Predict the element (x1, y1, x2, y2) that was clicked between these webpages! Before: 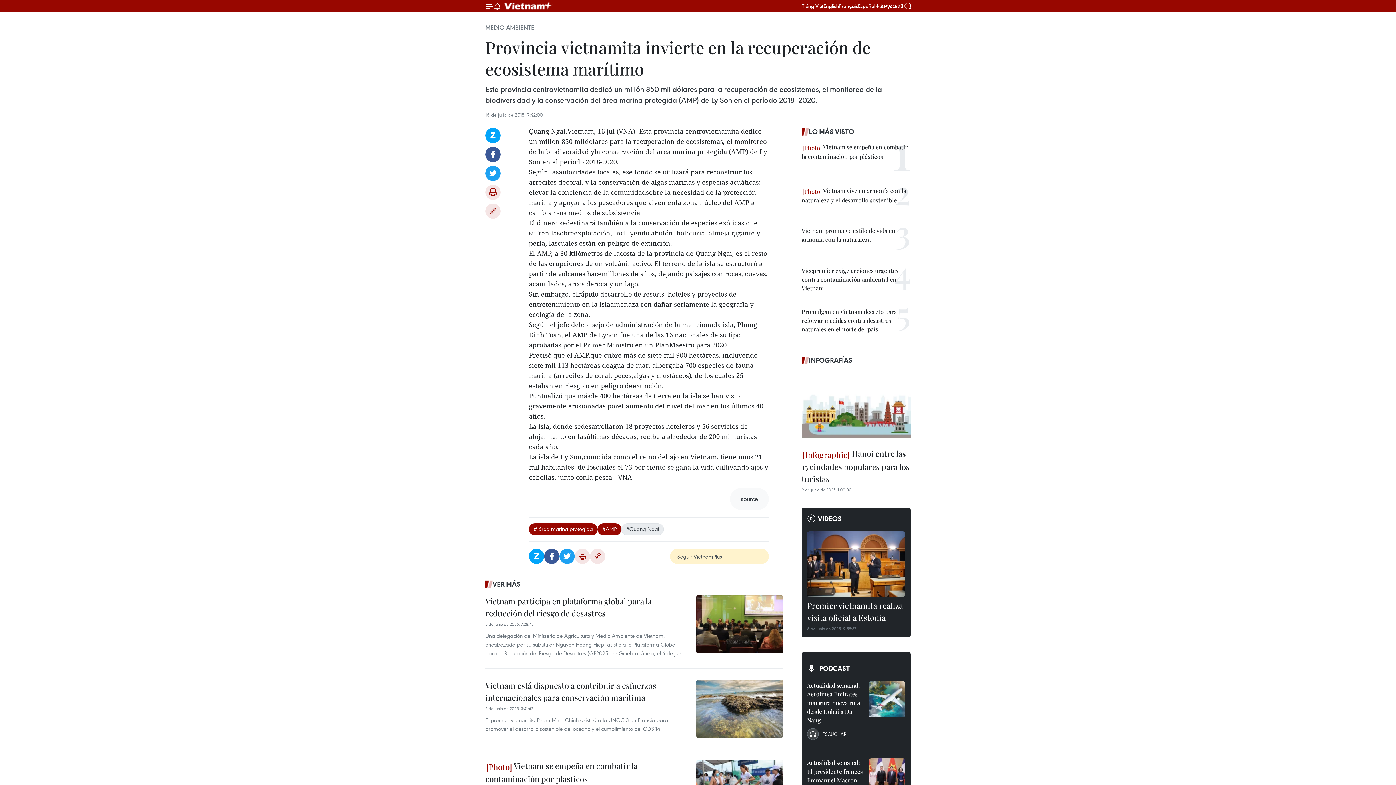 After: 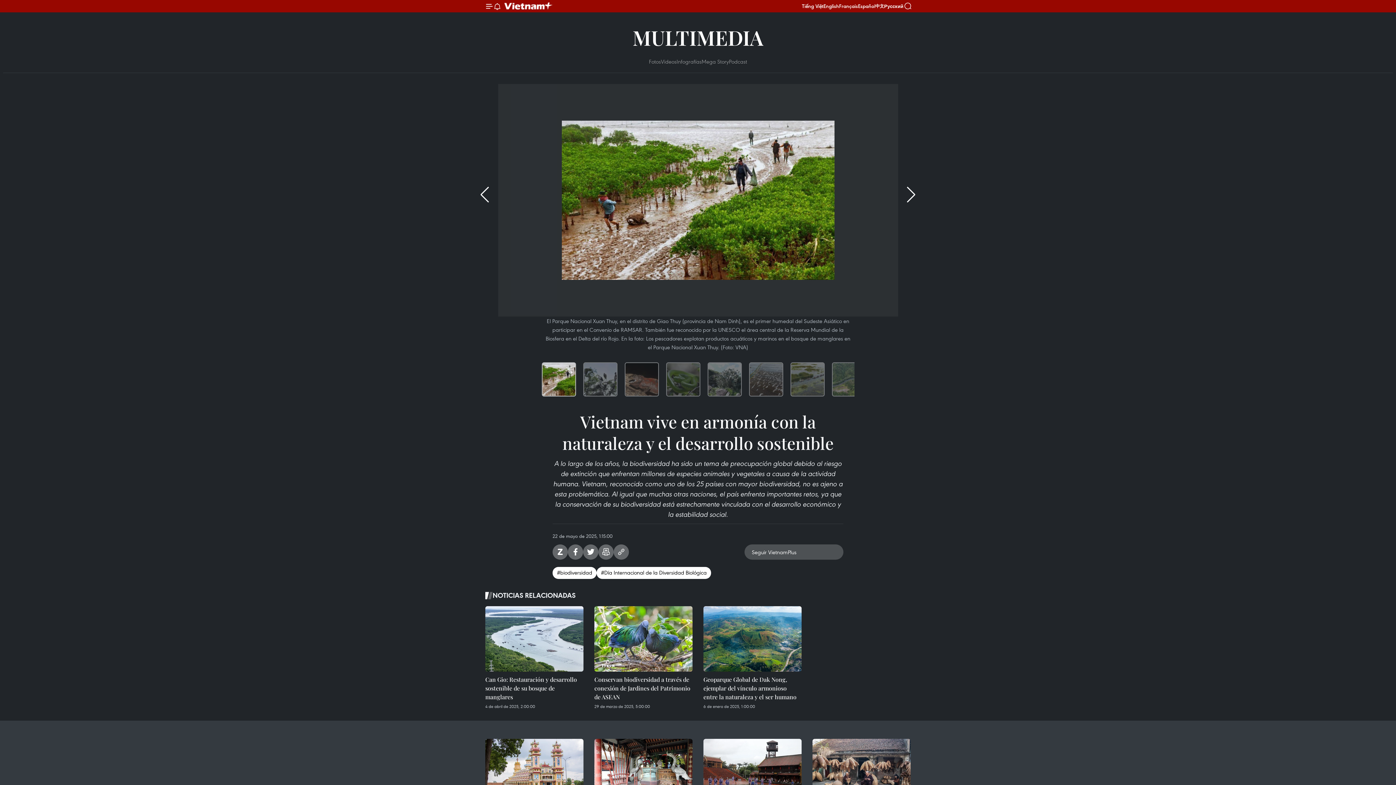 Action: label:  Vietnam vive en armonía con la naturaleza y el desarrollo sostenible bbox: (801, 186, 910, 204)